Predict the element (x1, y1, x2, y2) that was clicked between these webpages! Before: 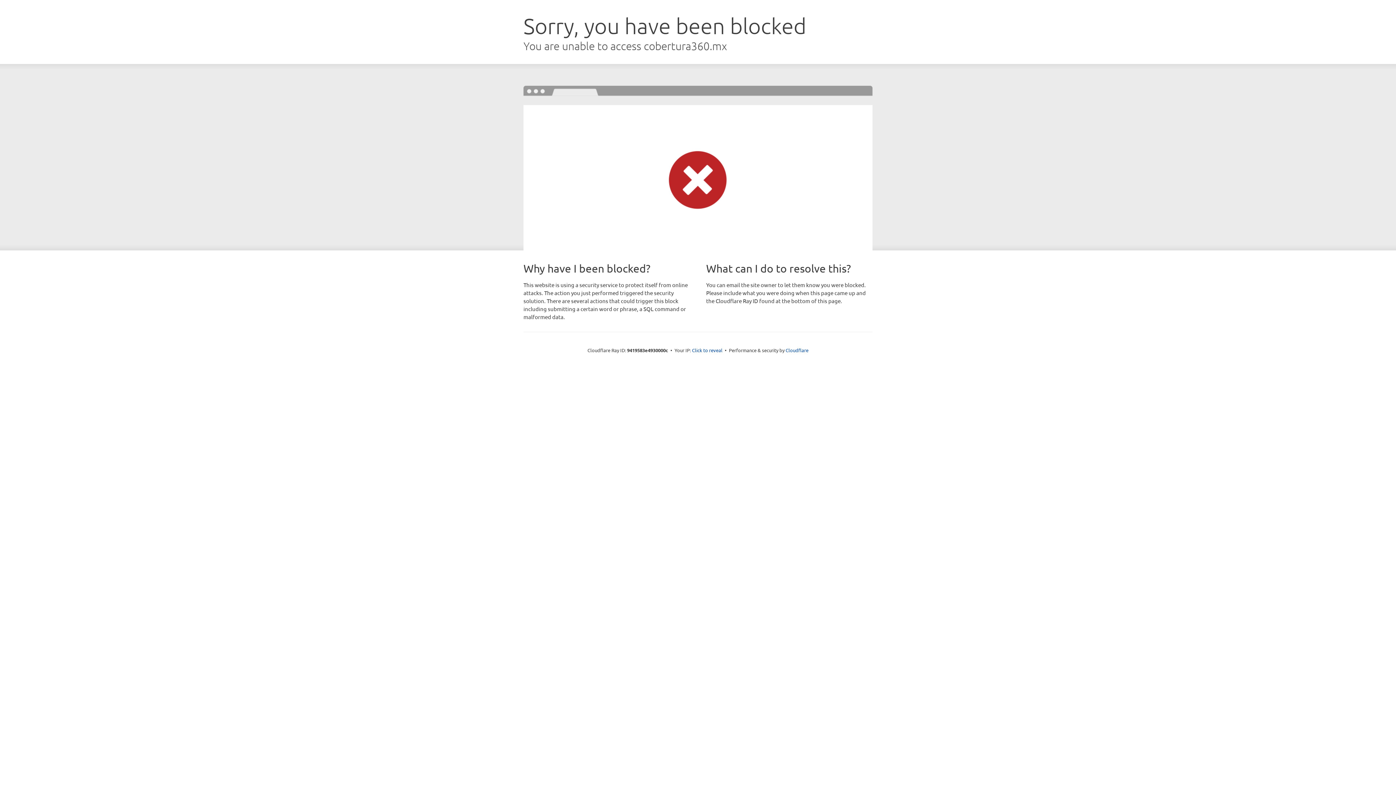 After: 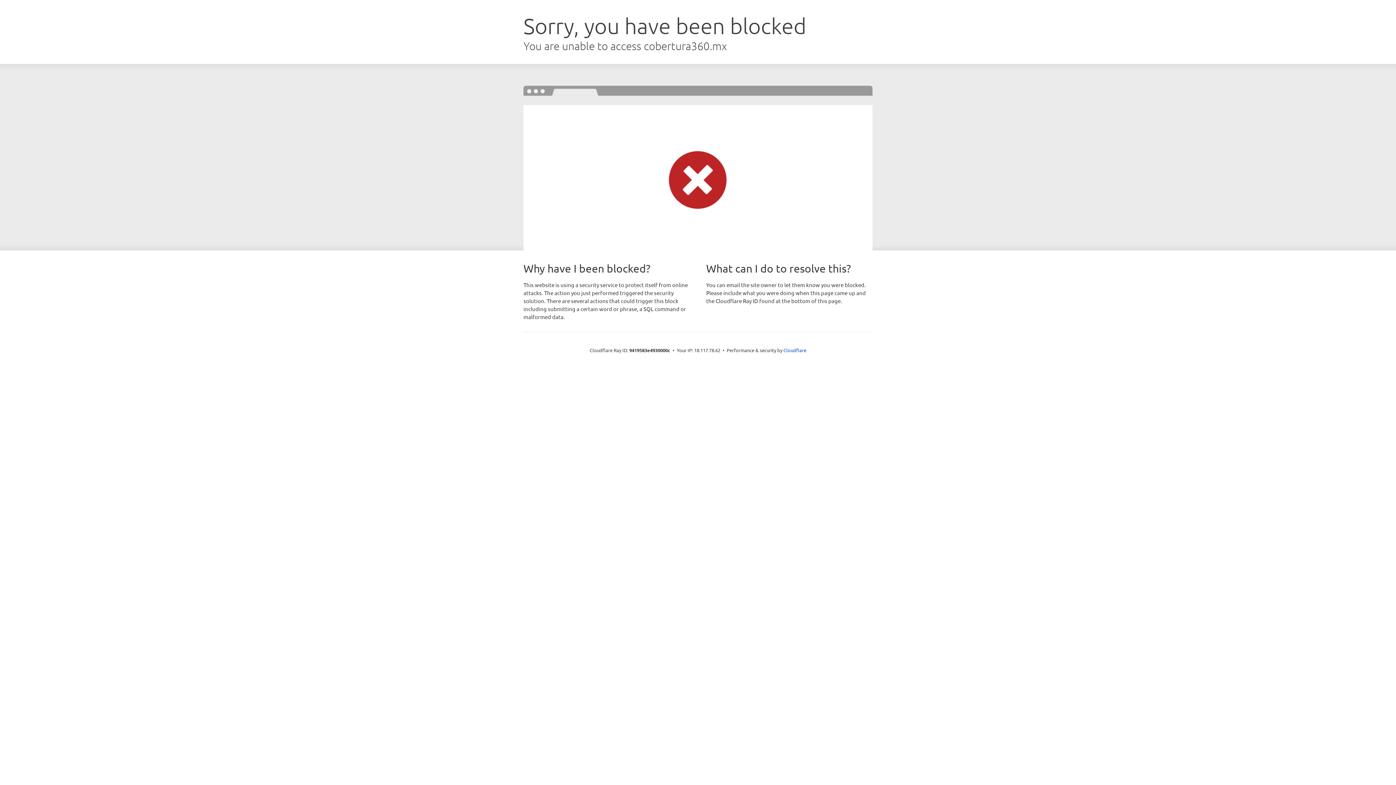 Action: bbox: (692, 346, 722, 353) label: Click to reveal